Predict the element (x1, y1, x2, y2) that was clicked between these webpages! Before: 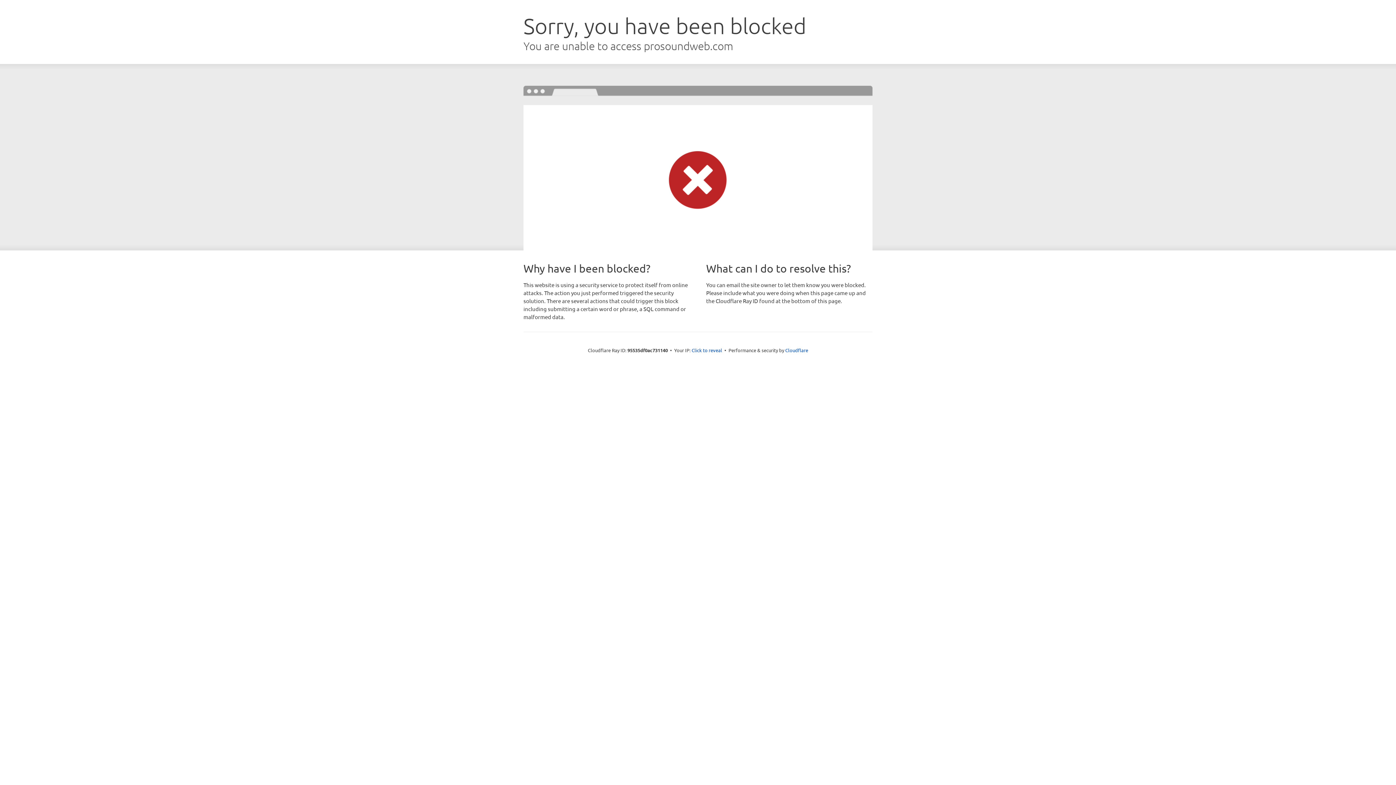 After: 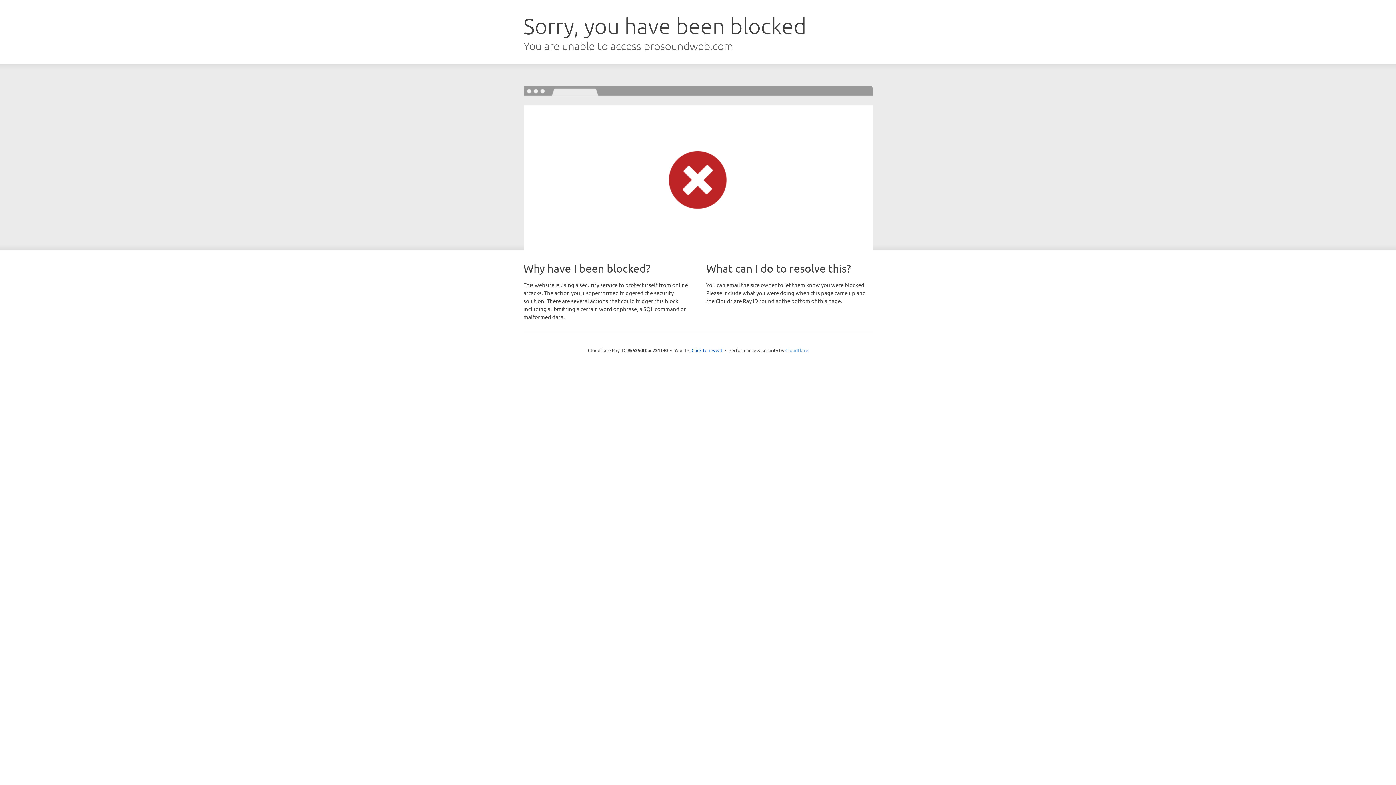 Action: label: Cloudflare bbox: (785, 347, 808, 353)